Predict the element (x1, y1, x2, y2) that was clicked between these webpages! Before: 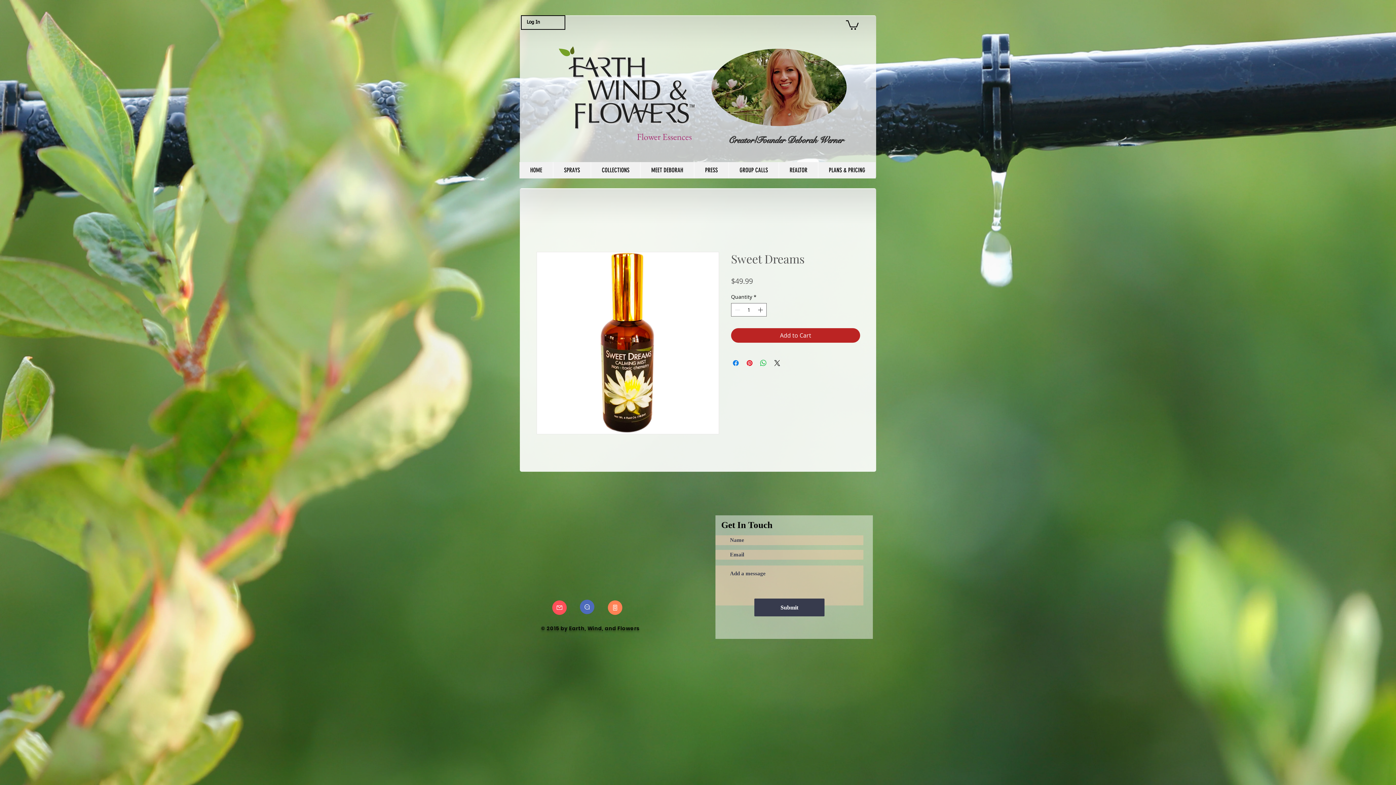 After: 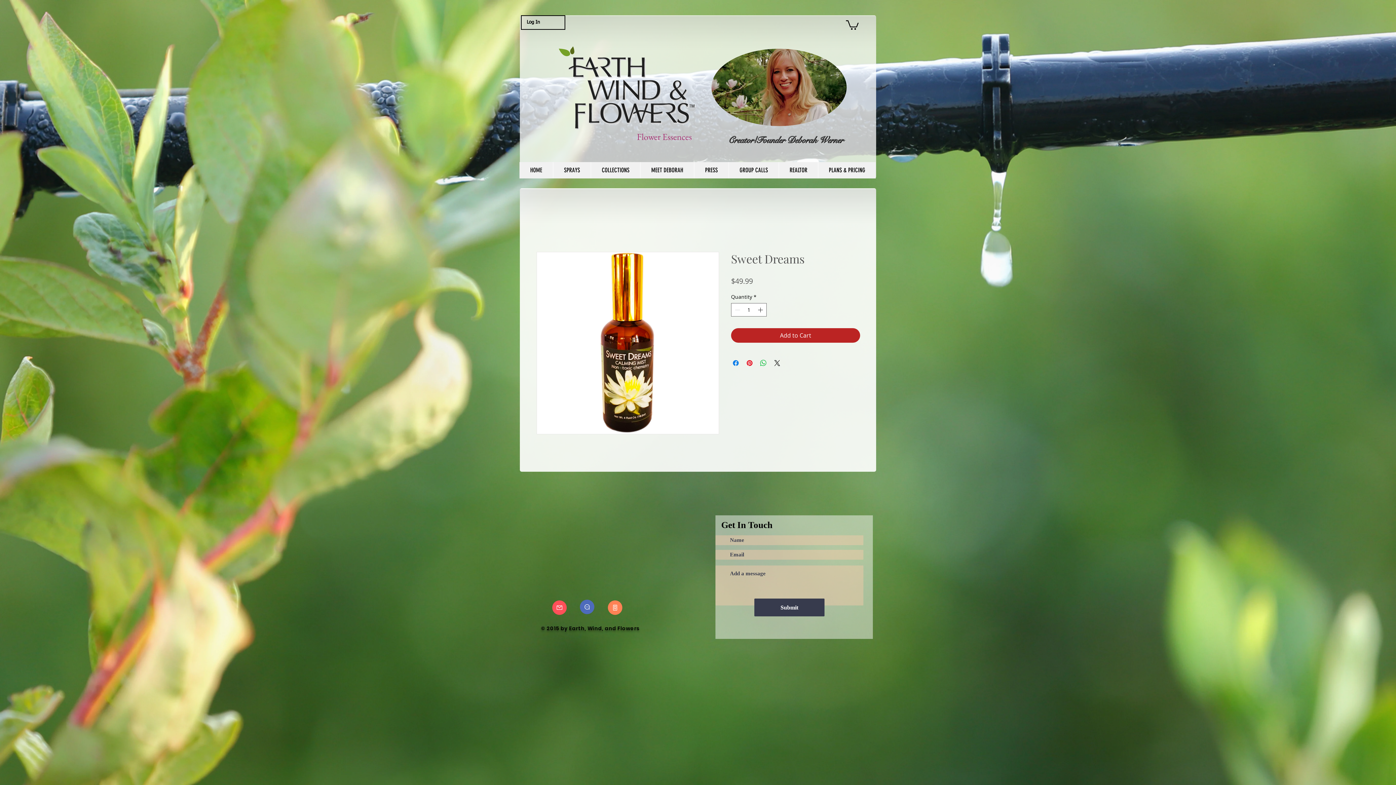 Action: bbox: (592, 600, 638, 616)